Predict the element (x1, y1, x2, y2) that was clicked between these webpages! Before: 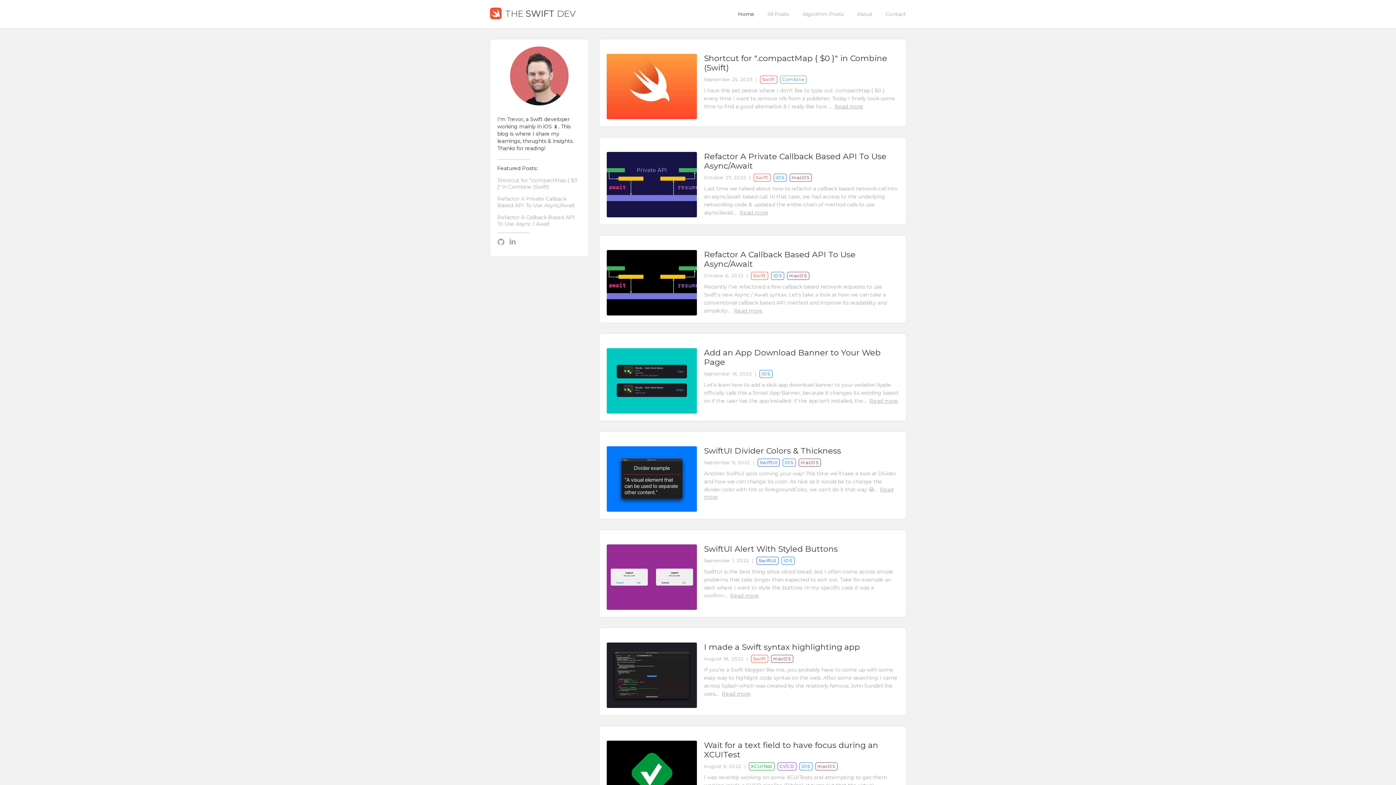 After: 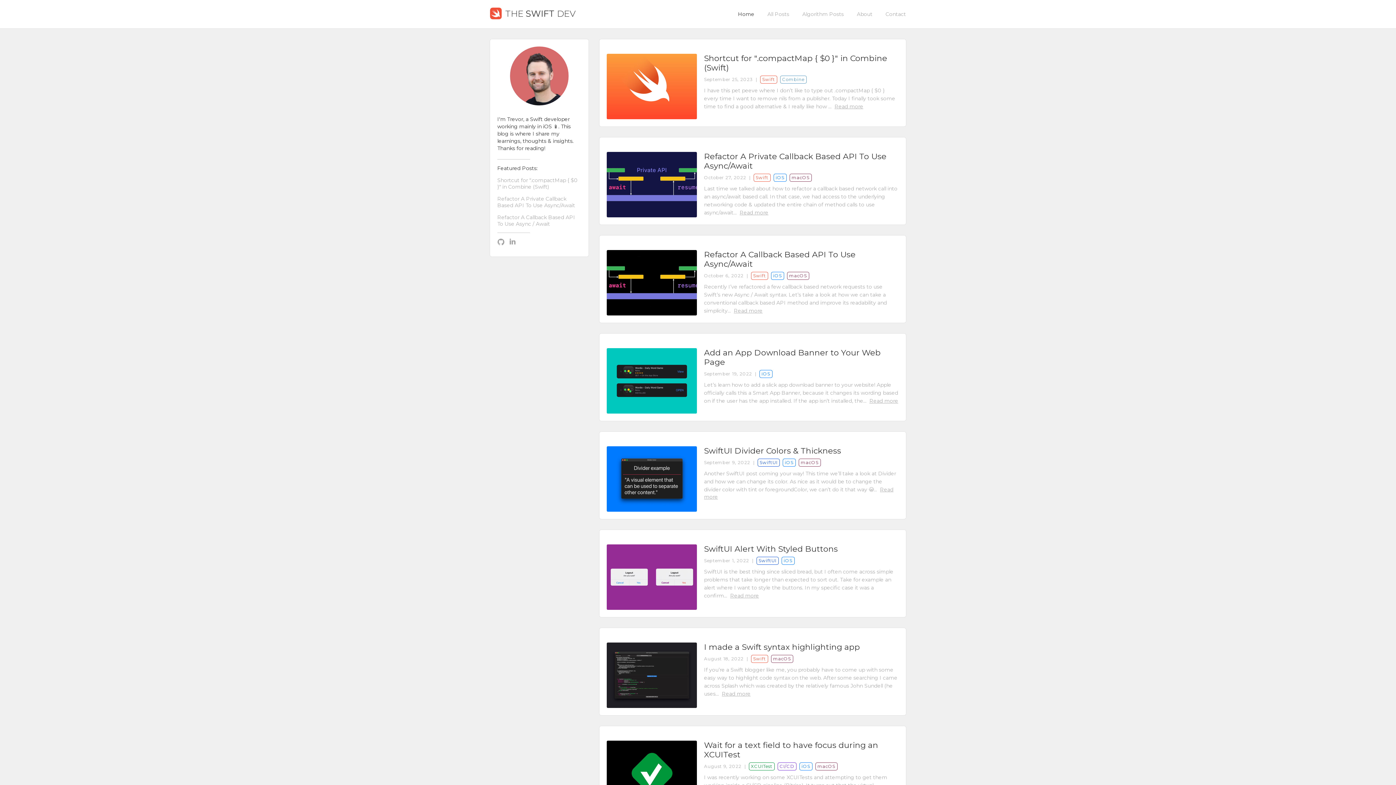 Action: bbox: (731, 5, 761, 22) label: Home